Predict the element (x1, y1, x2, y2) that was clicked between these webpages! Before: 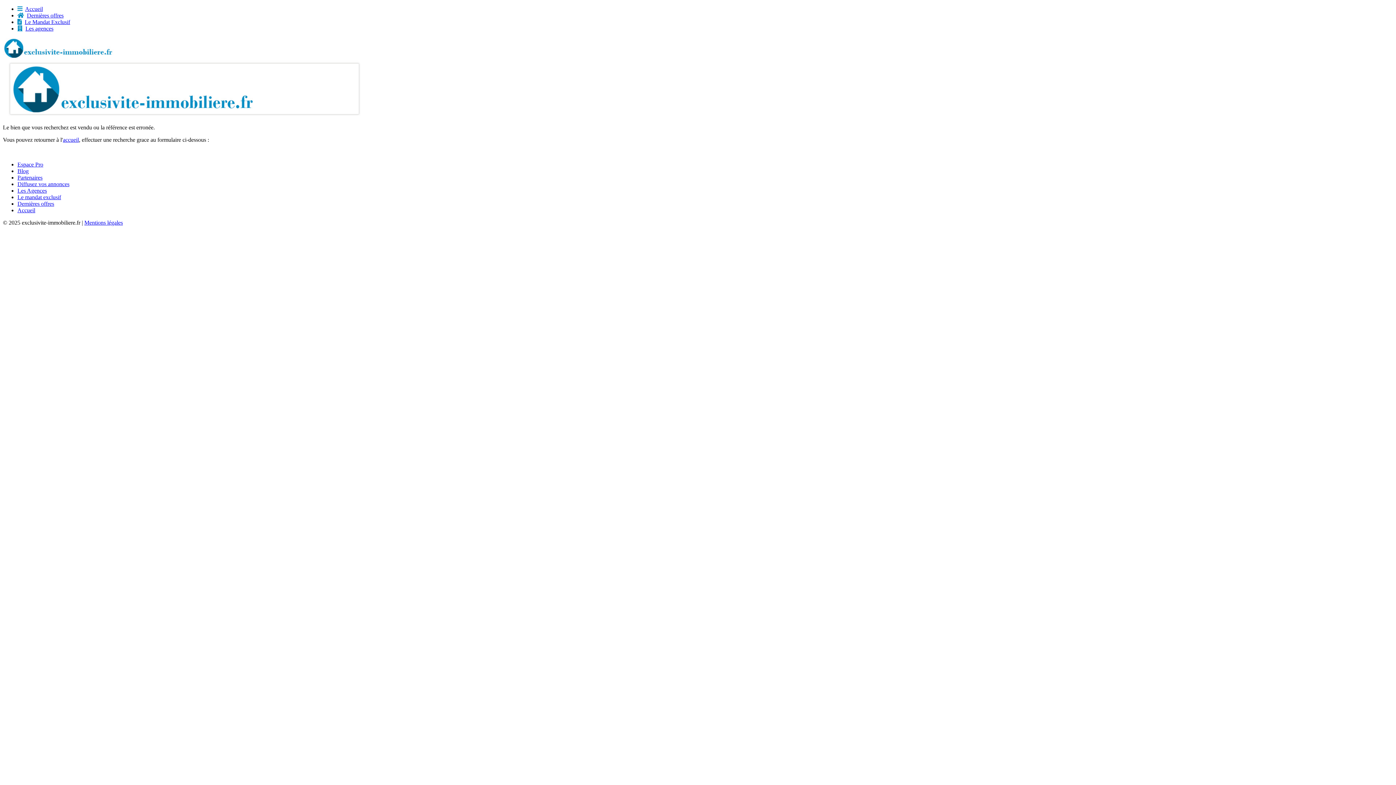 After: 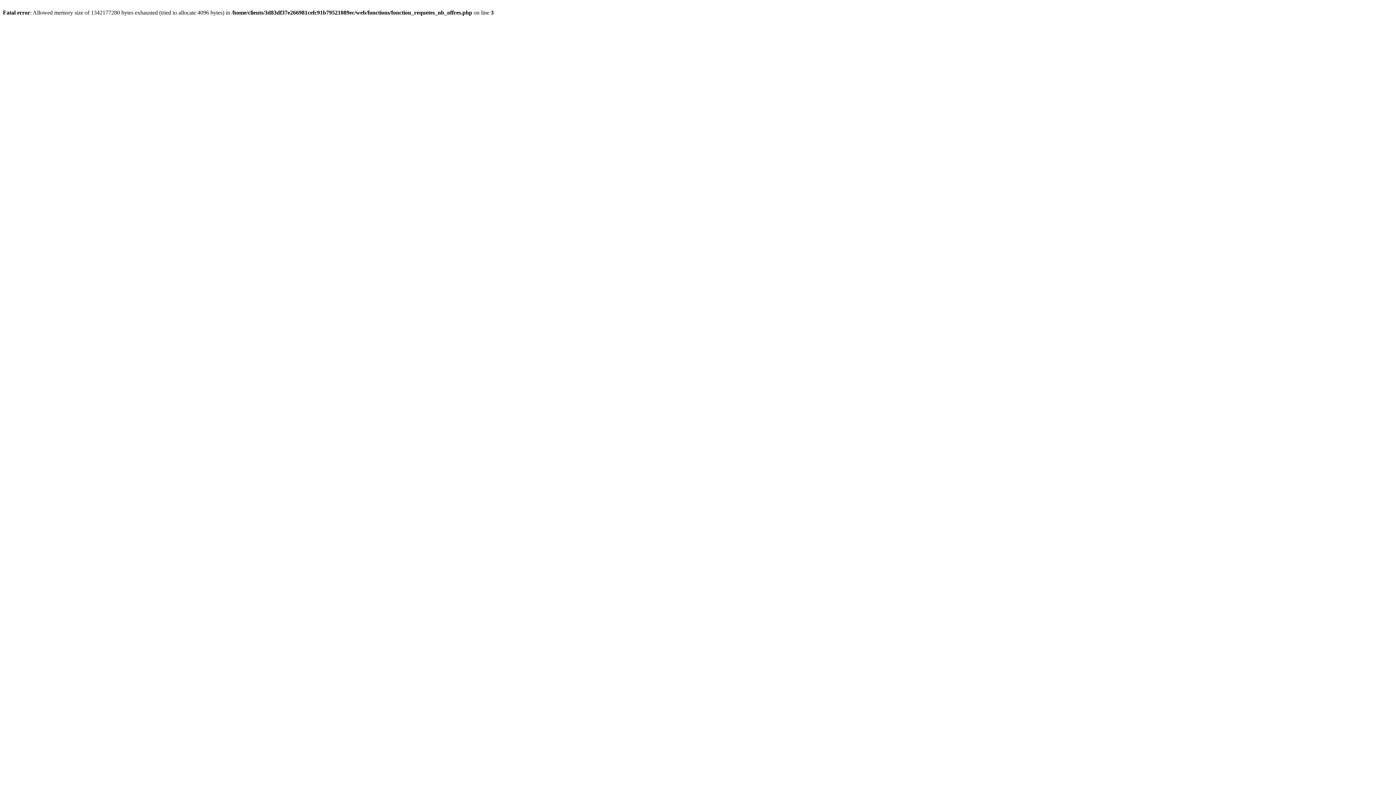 Action: bbox: (2, 53, 114, 59)